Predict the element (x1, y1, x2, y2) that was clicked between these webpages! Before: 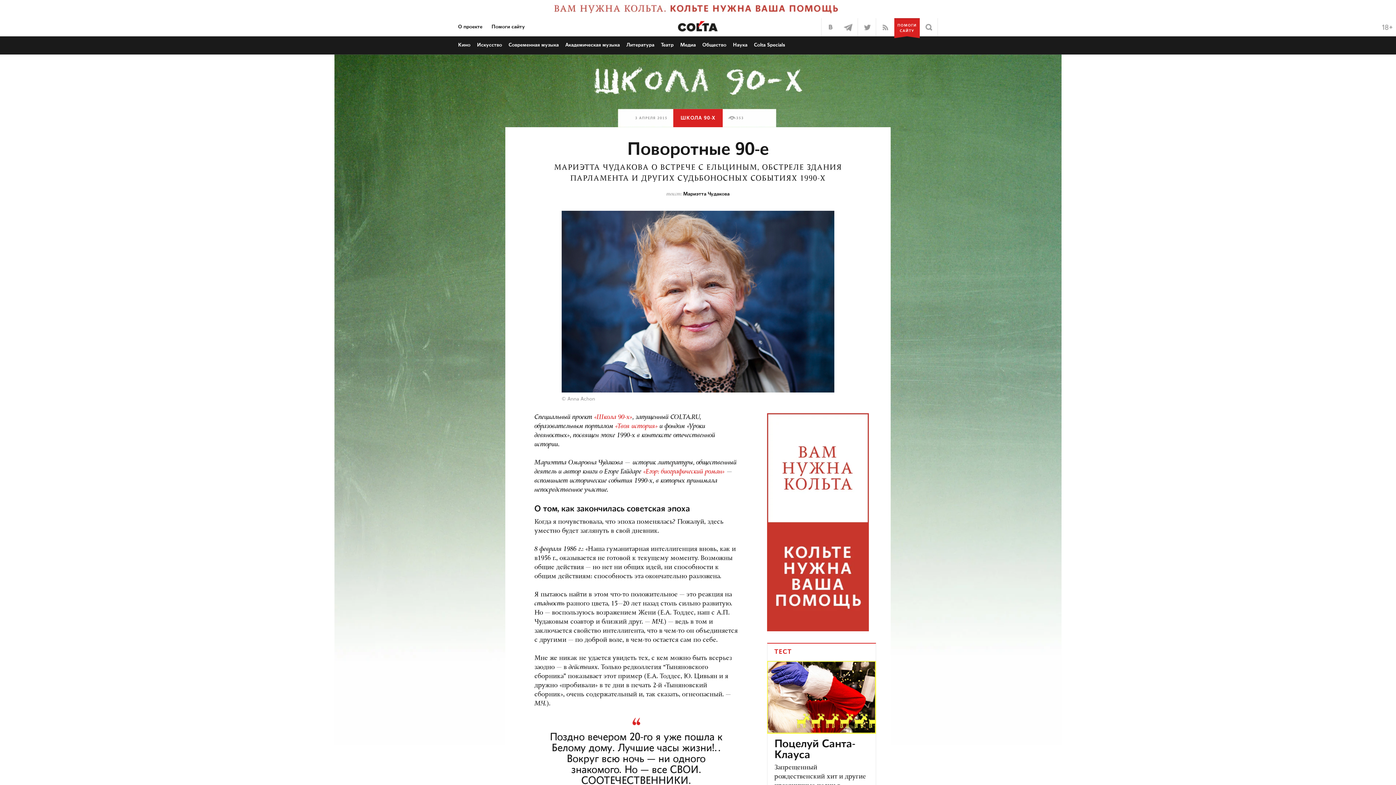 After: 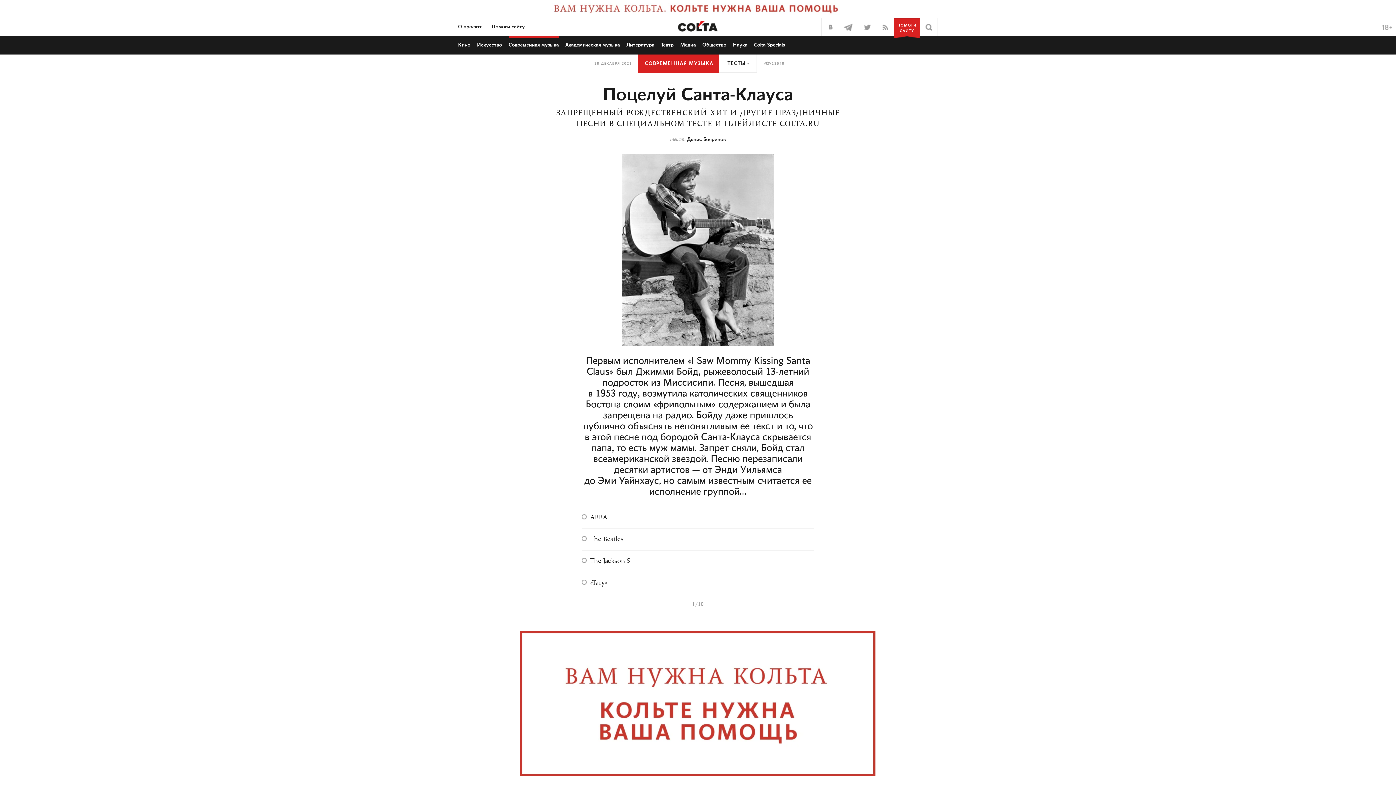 Action: bbox: (767, 661, 876, 735)